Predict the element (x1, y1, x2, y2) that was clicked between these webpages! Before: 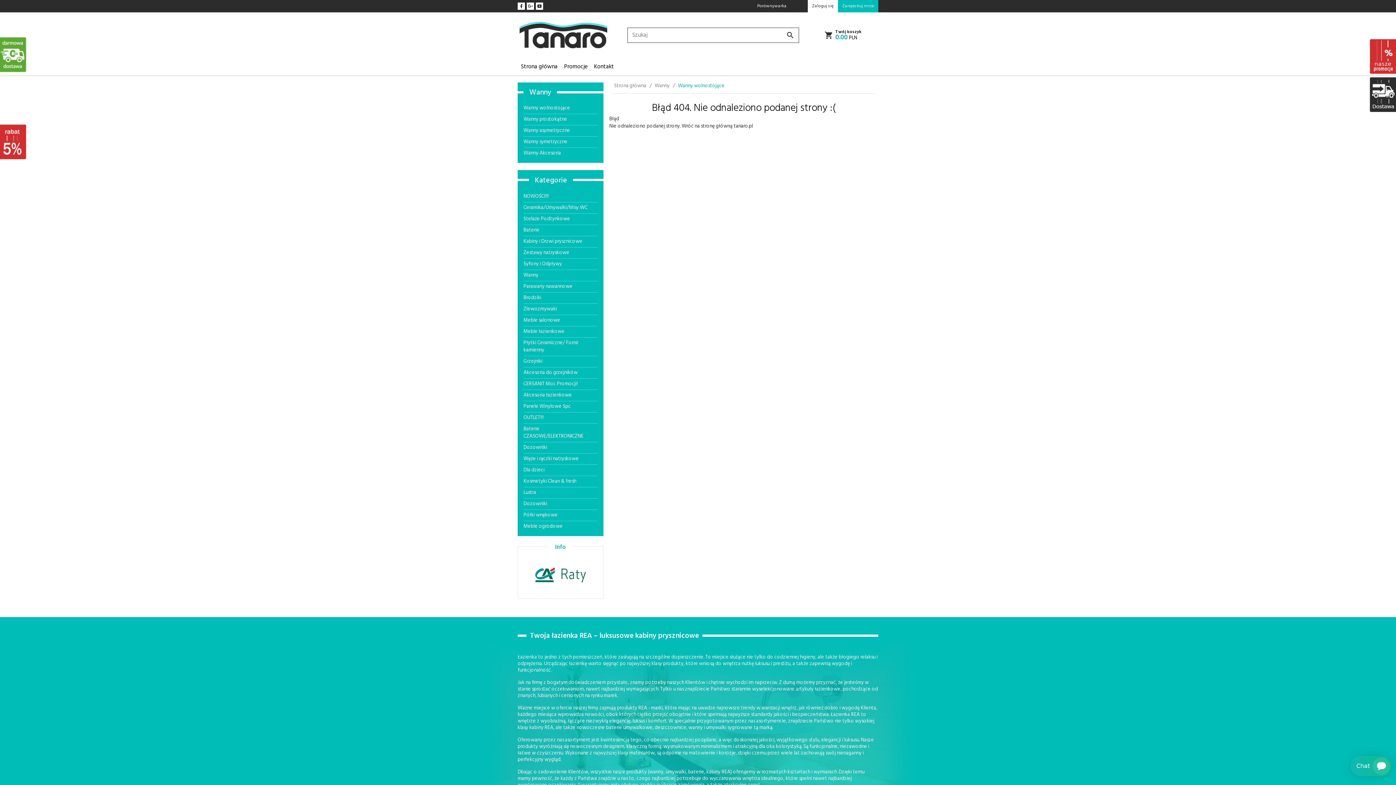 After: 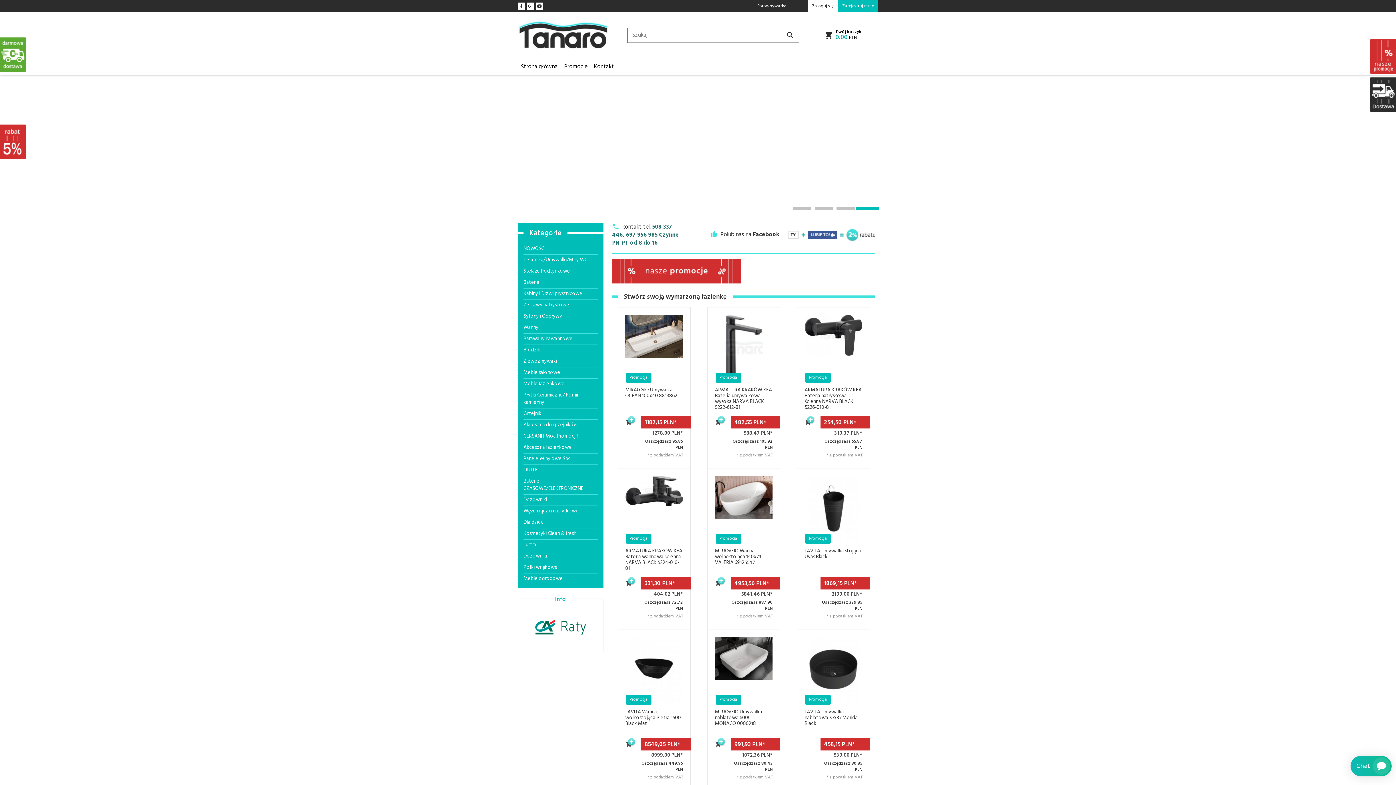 Action: label: Strona główna bbox: (517, 58, 561, 75)